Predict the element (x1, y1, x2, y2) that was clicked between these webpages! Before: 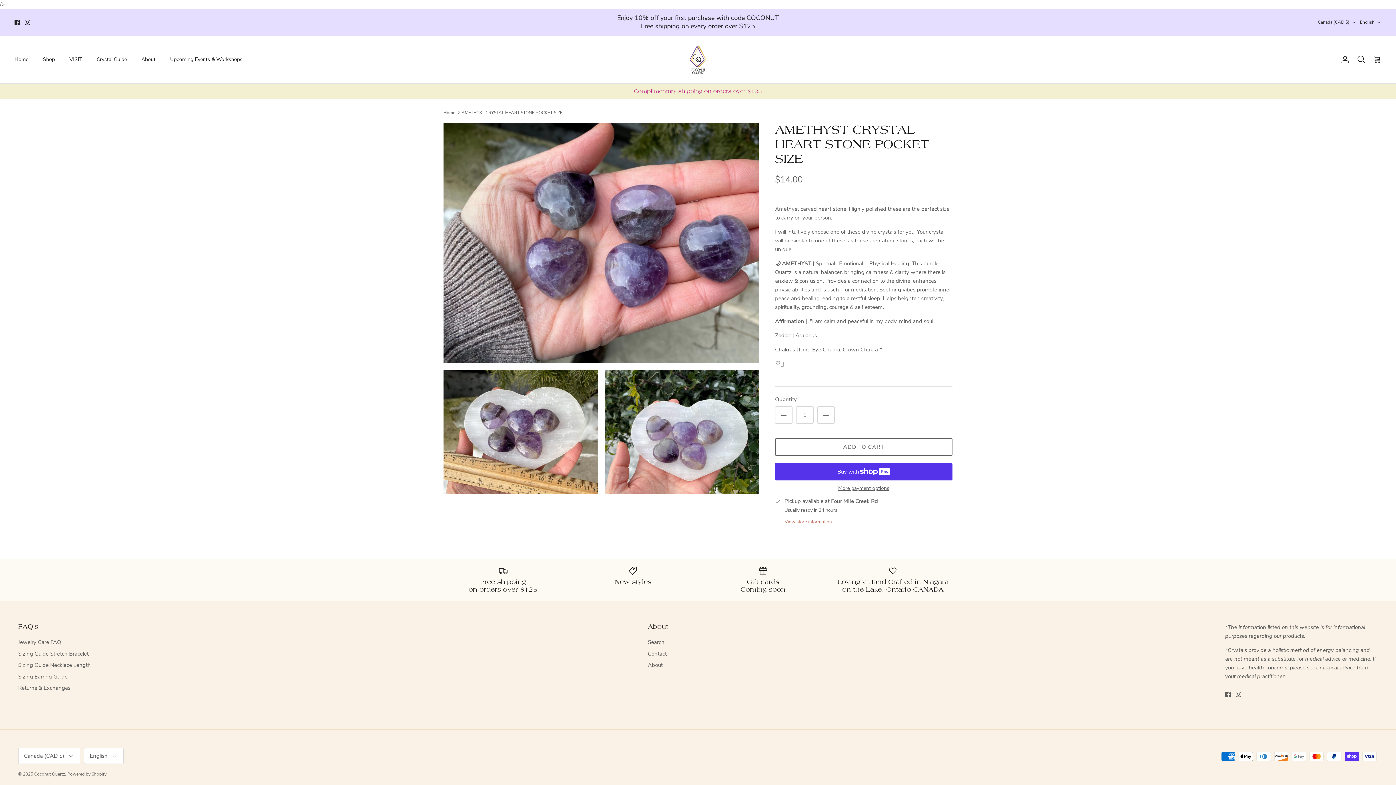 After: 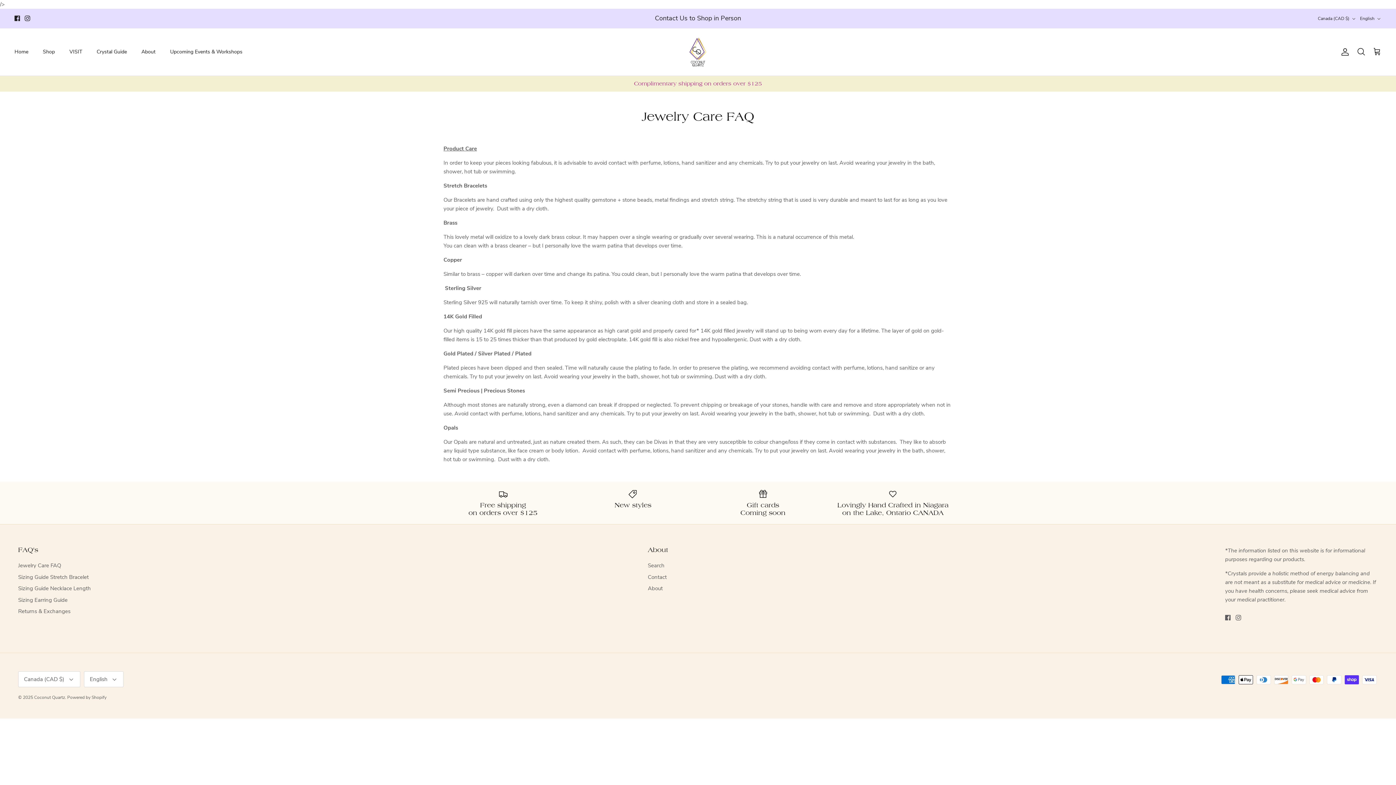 Action: bbox: (18, 638, 61, 646) label: Jewelry Care FAQ